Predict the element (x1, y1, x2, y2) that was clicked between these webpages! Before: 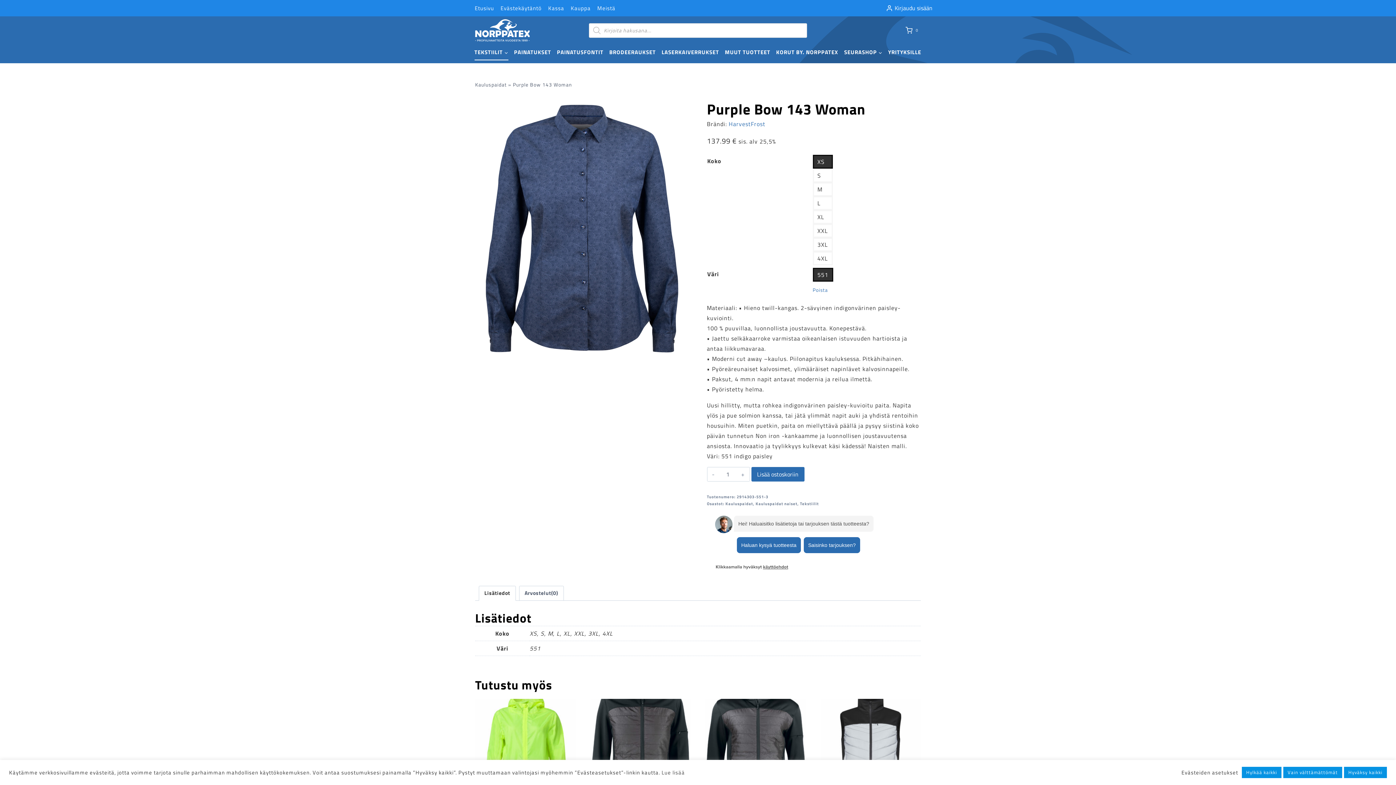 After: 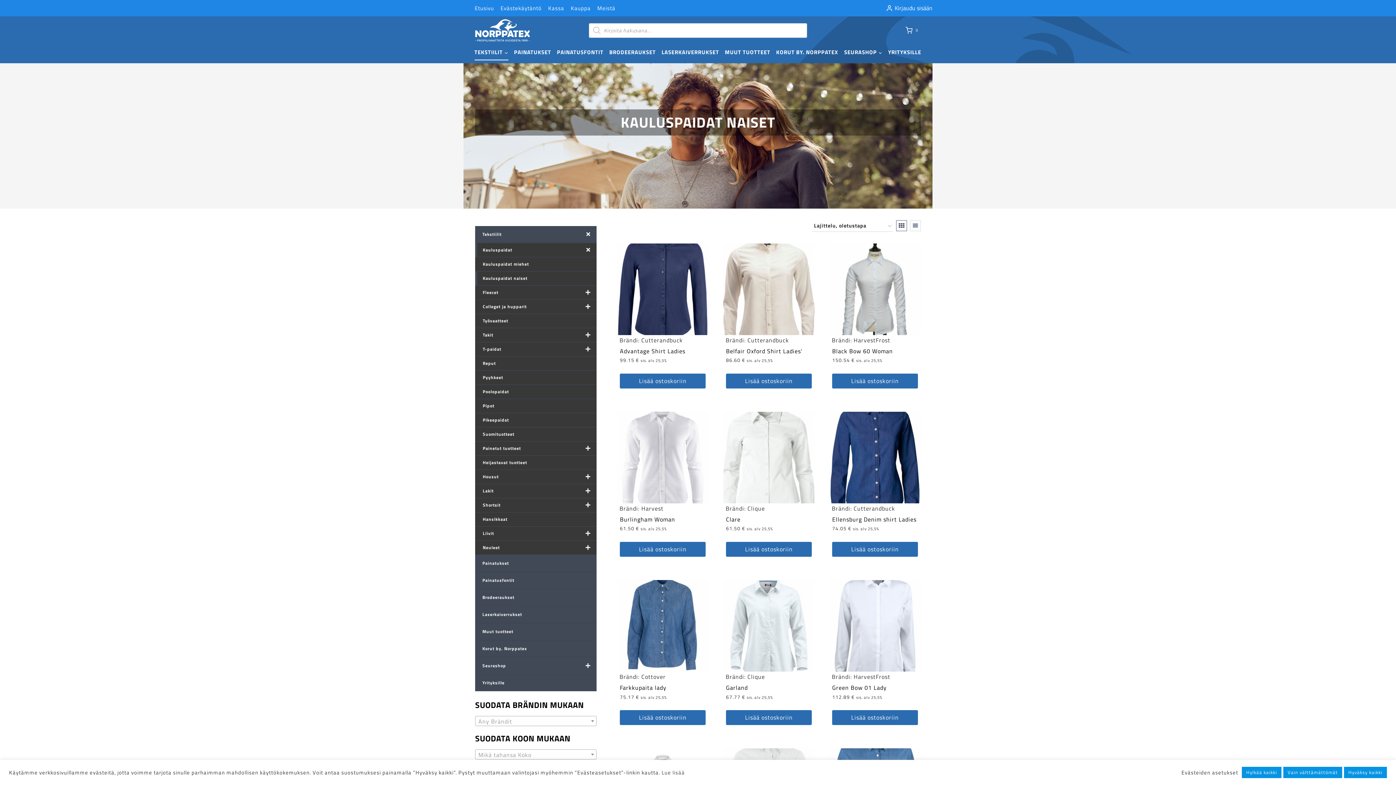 Action: label: Kauluspaidat naiset bbox: (755, 500, 797, 506)